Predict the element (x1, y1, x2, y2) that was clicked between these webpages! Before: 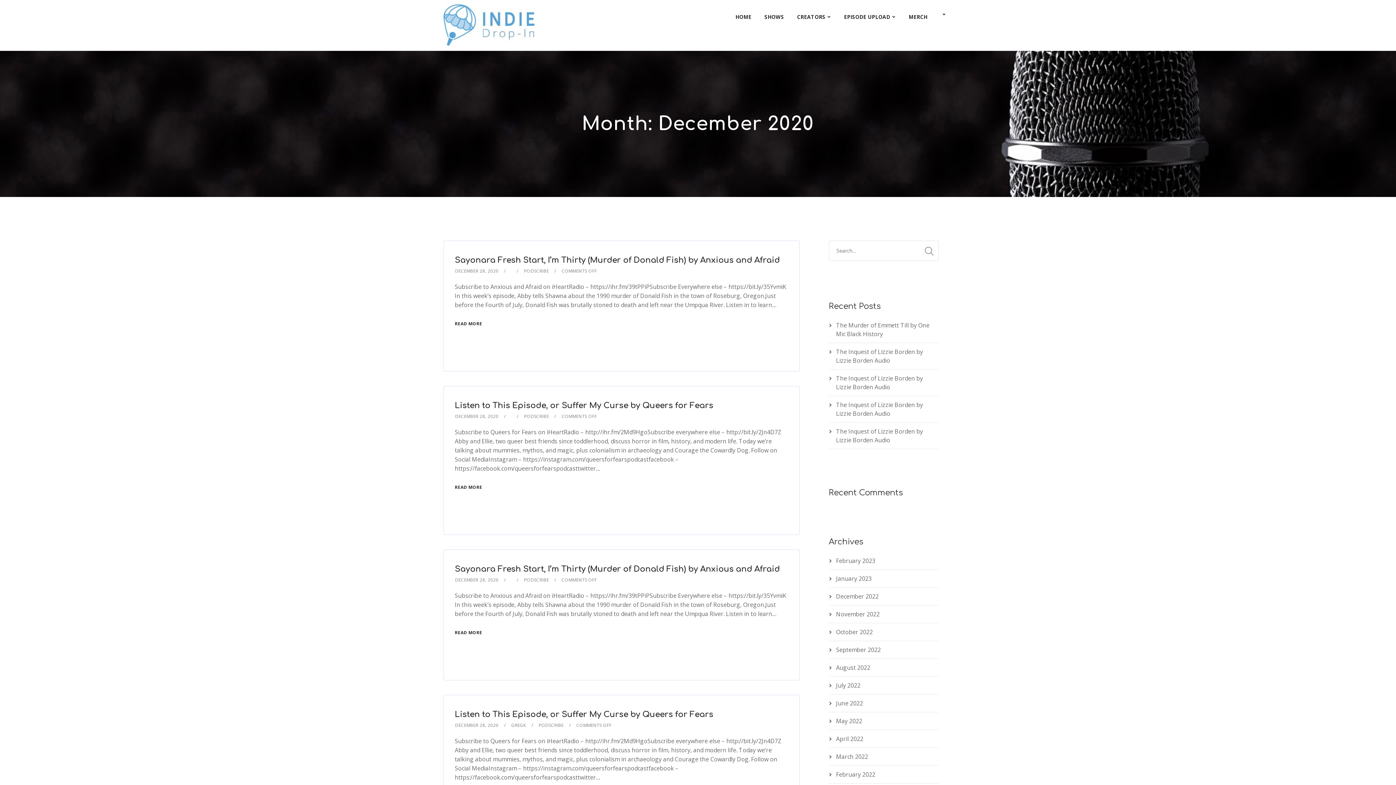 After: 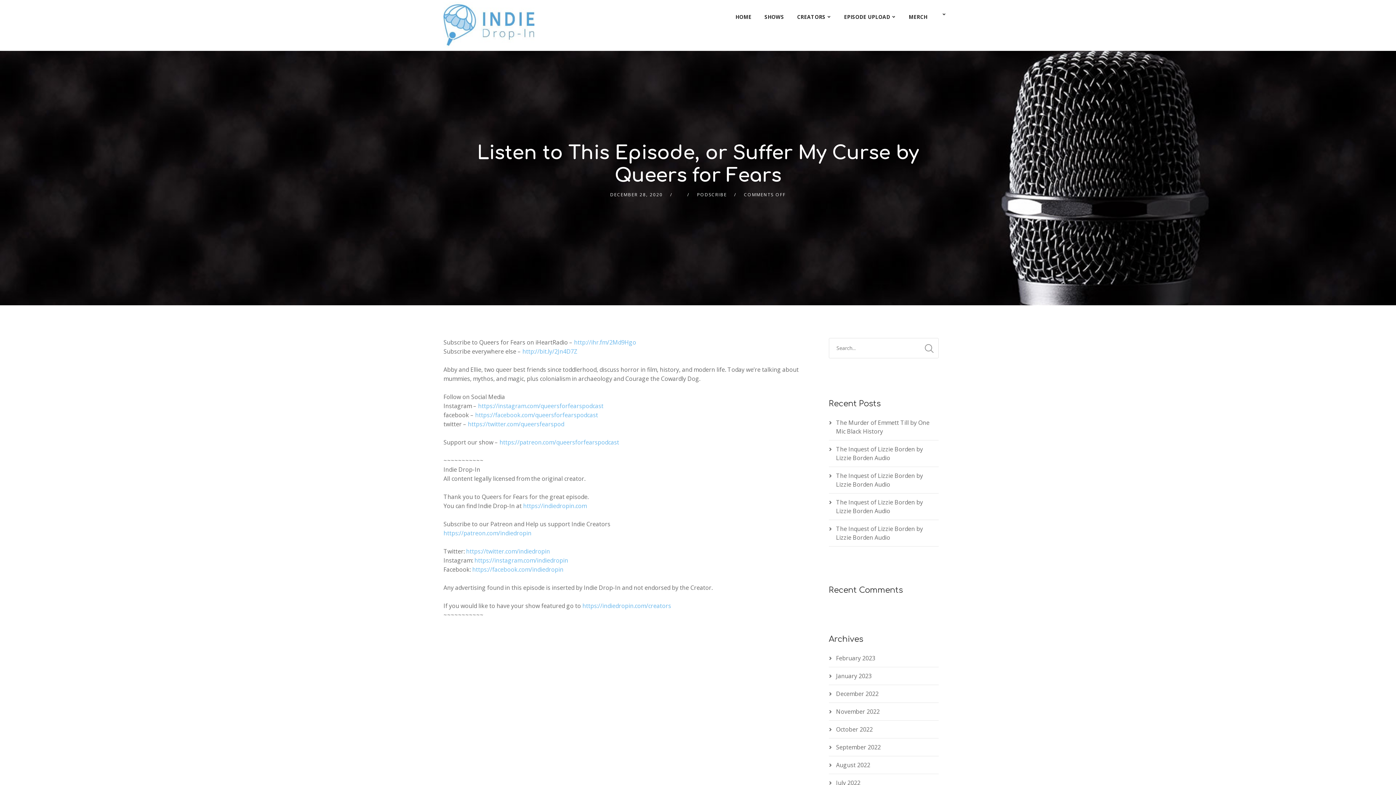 Action: bbox: (454, 401, 713, 410) label: Listen to This Episode, or Suffer My Curse by Queers for Fears